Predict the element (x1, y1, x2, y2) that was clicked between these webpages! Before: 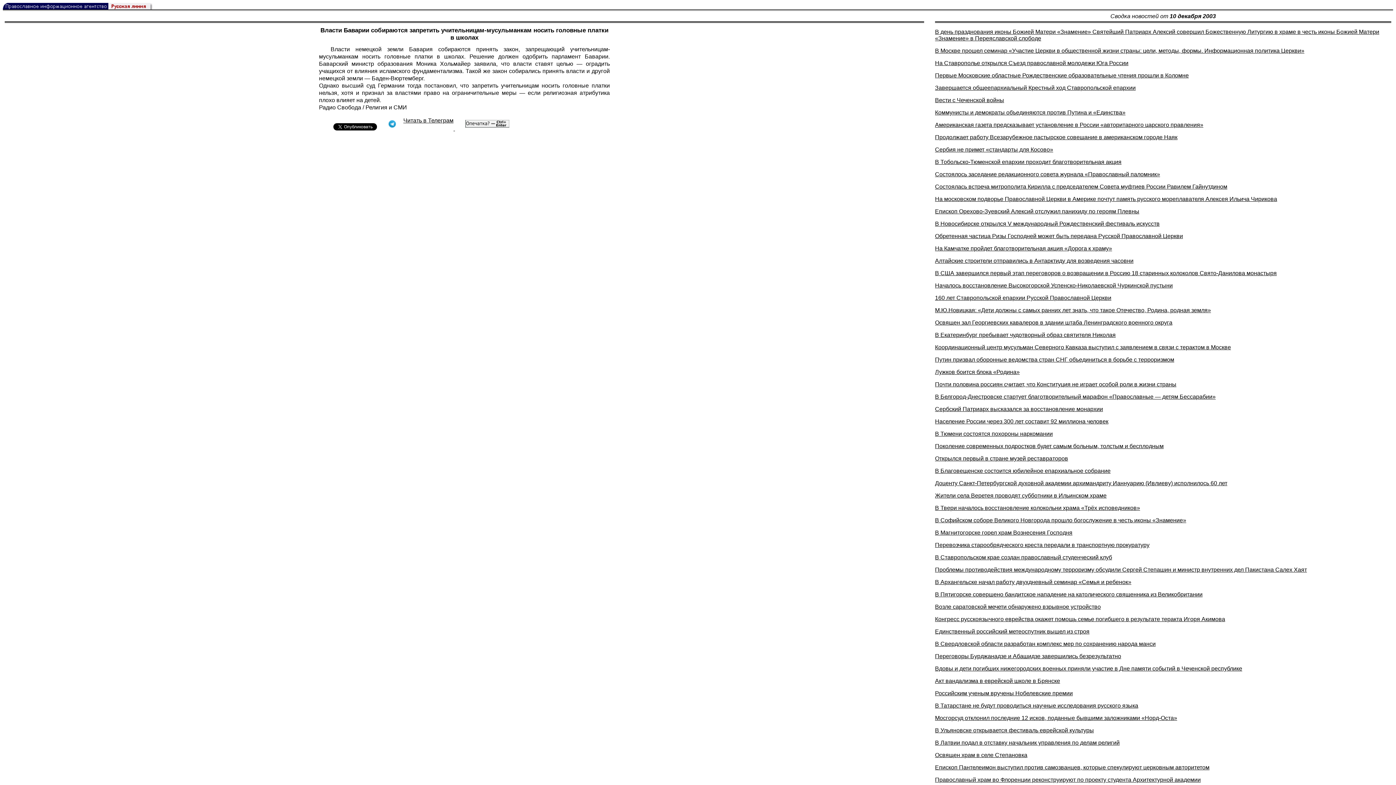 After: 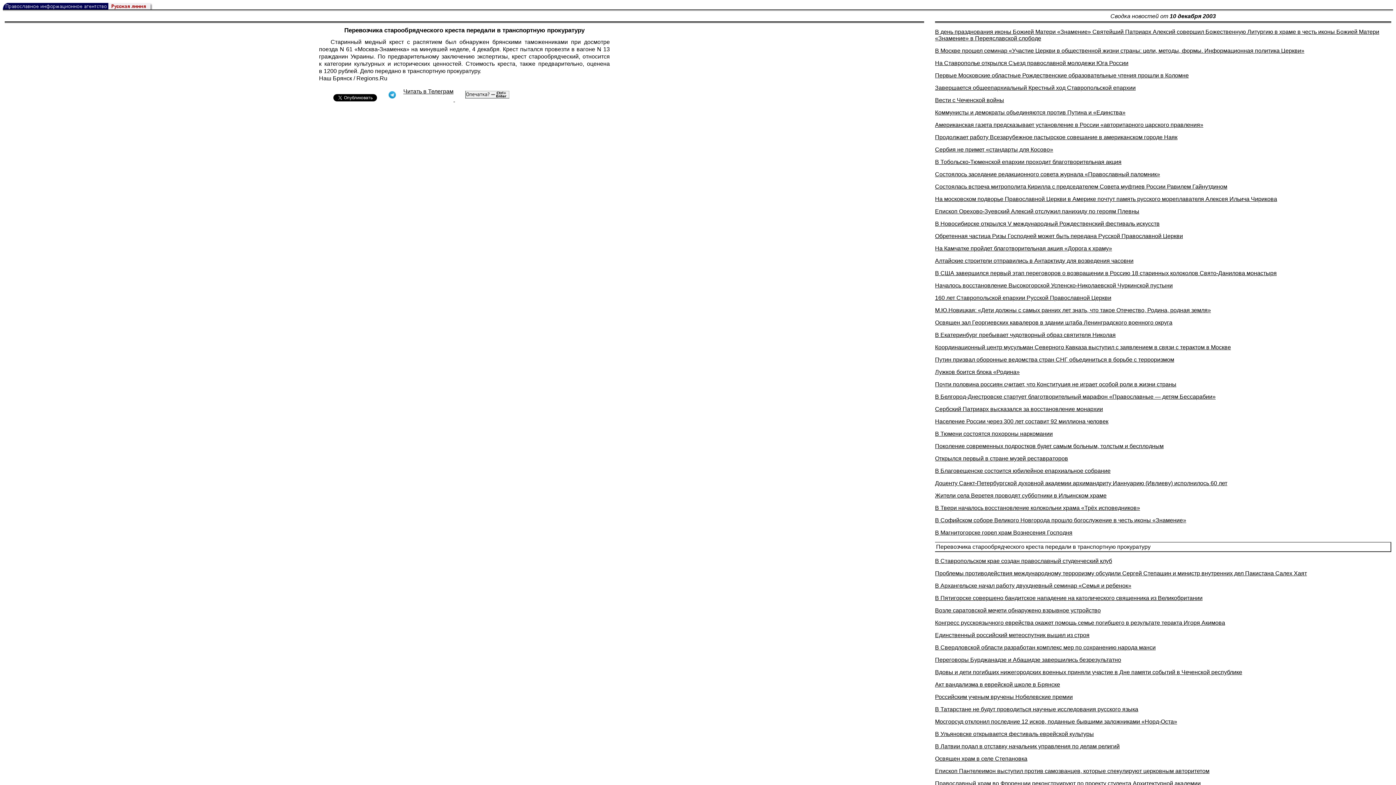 Action: label: Перевозчика старообрядческого креста передали в транспортную прокуратуру bbox: (935, 542, 1149, 548)